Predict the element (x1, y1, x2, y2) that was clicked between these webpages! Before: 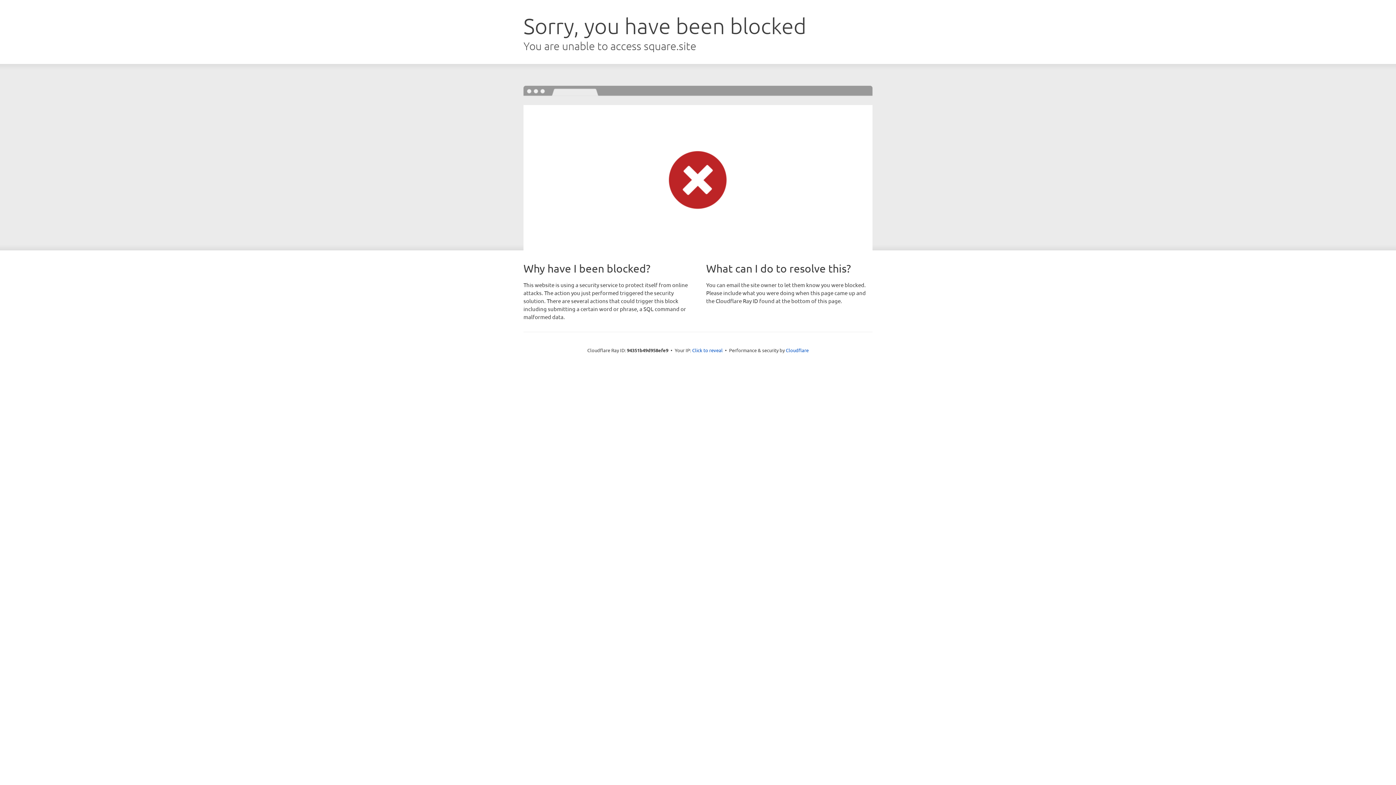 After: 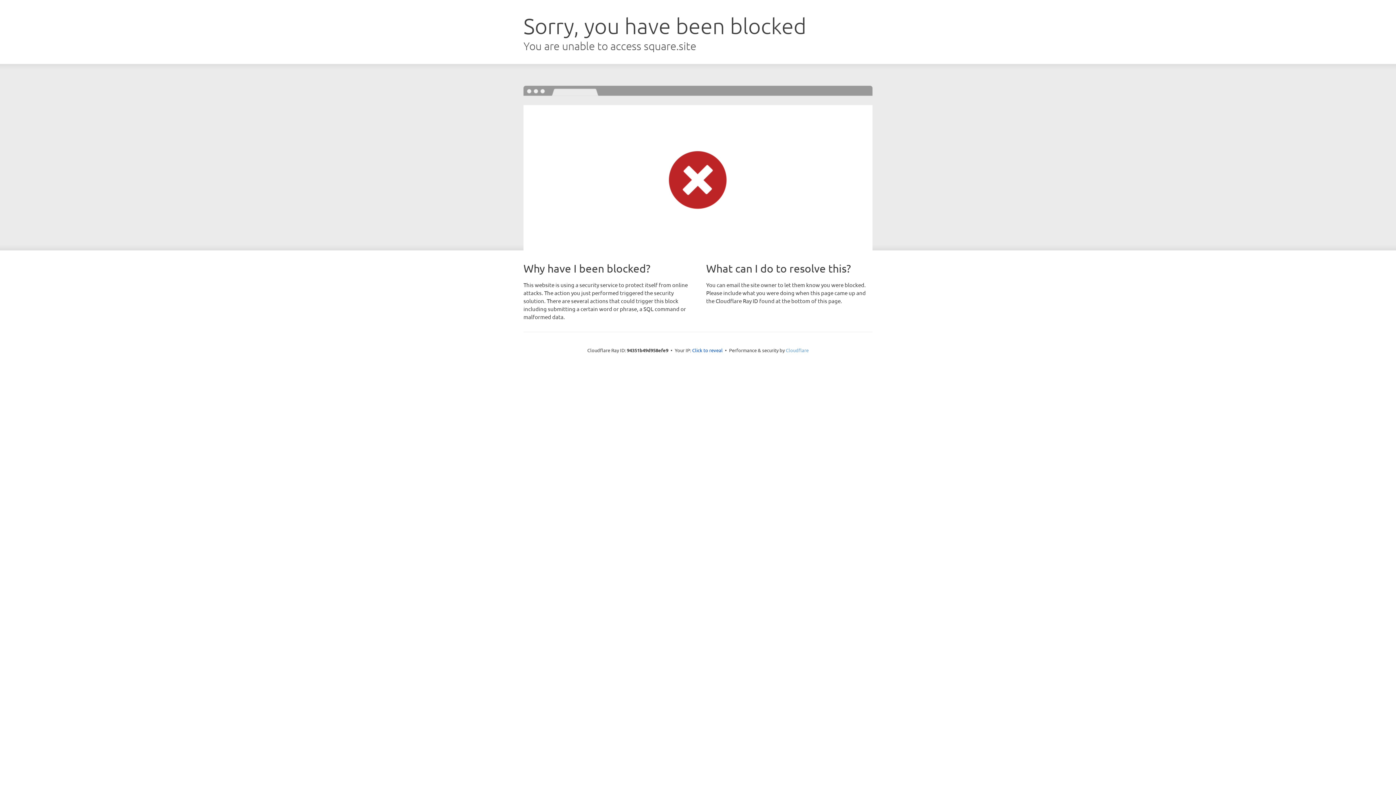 Action: bbox: (786, 347, 808, 353) label: Cloudflare